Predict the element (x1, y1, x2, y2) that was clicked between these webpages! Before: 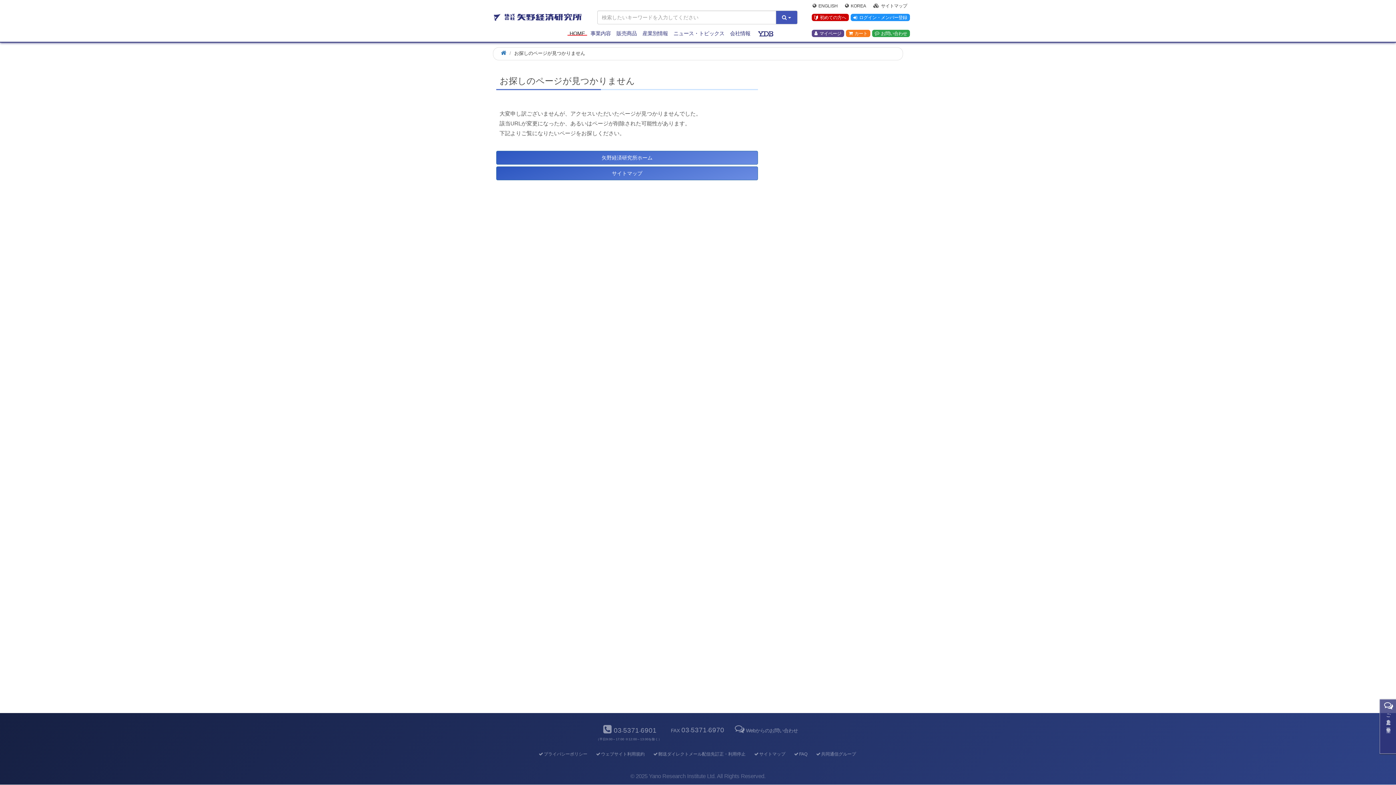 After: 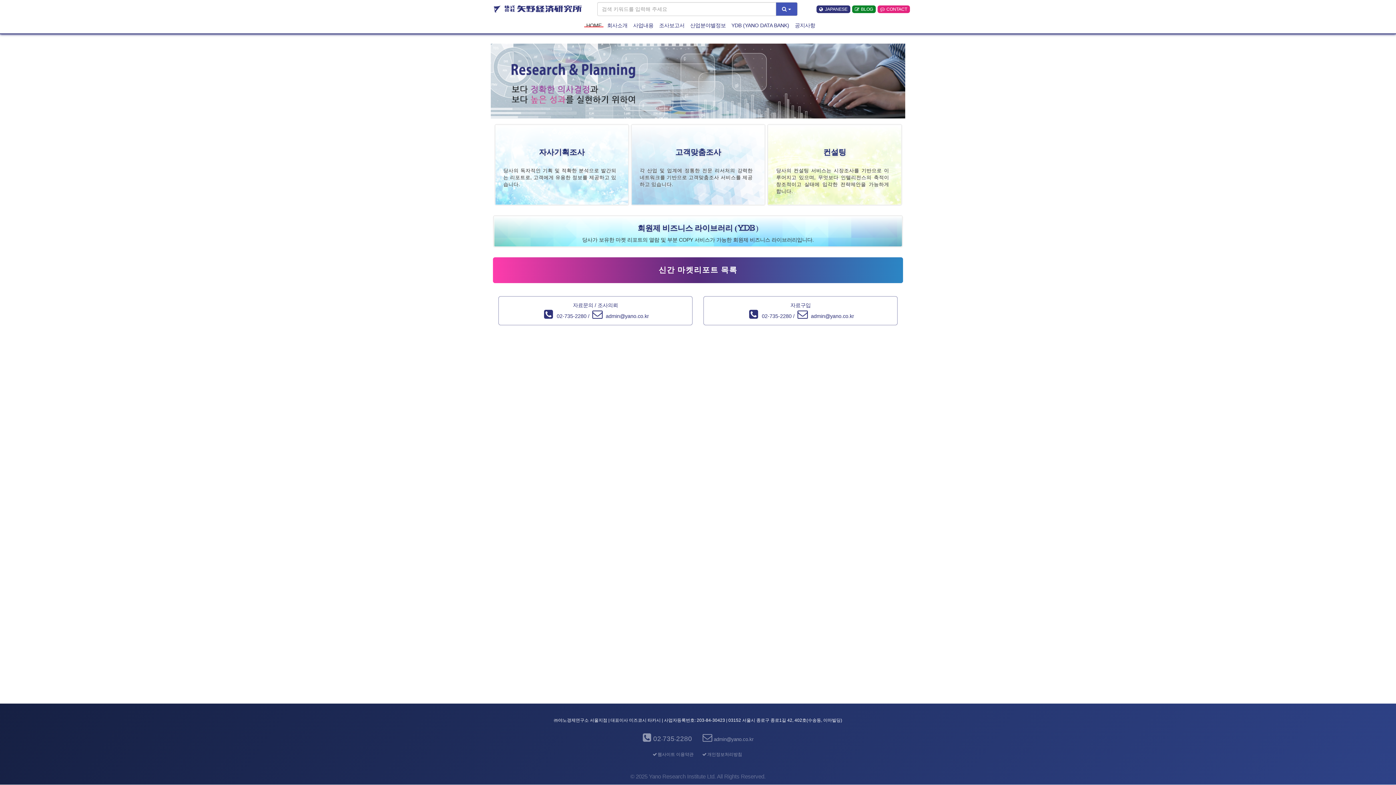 Action: bbox: (842, 2, 868, 9) label: KOREA